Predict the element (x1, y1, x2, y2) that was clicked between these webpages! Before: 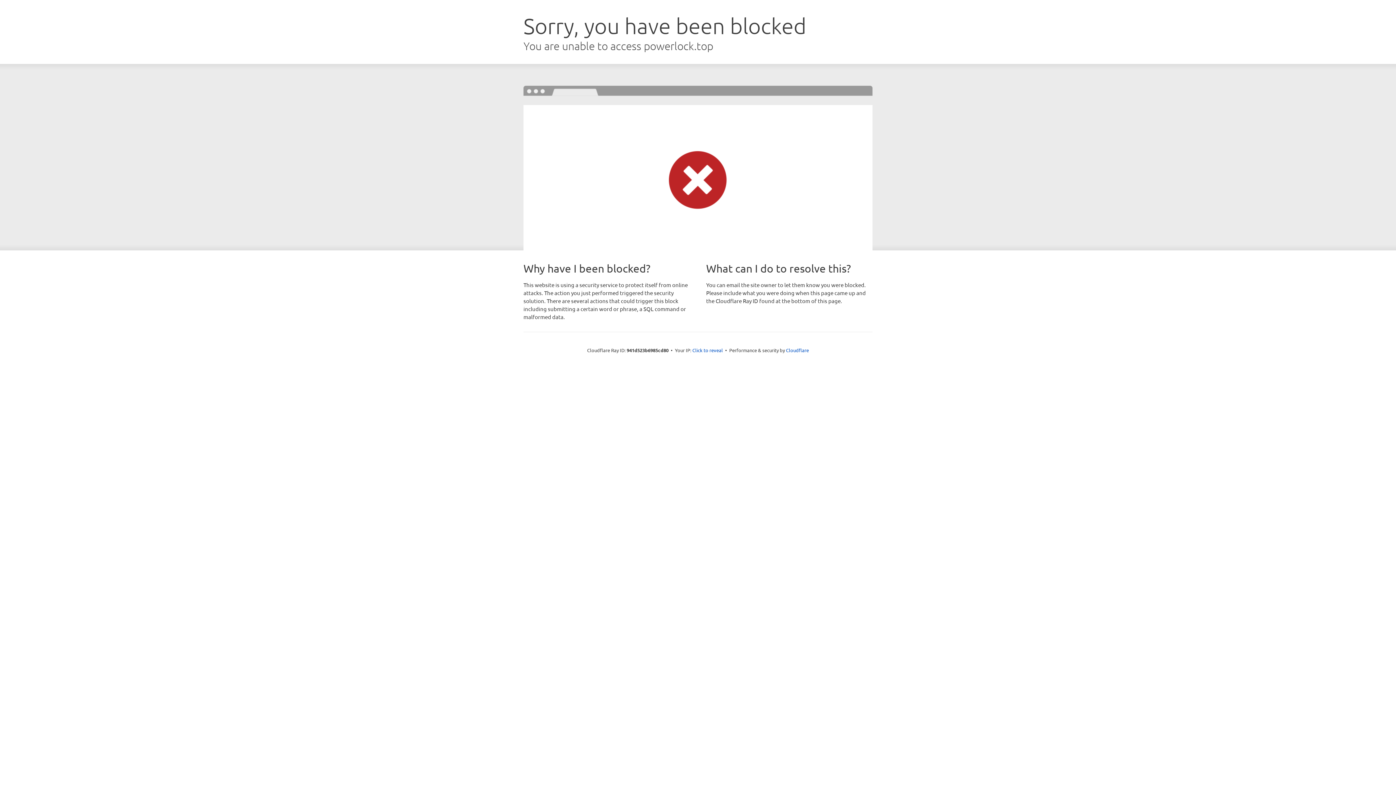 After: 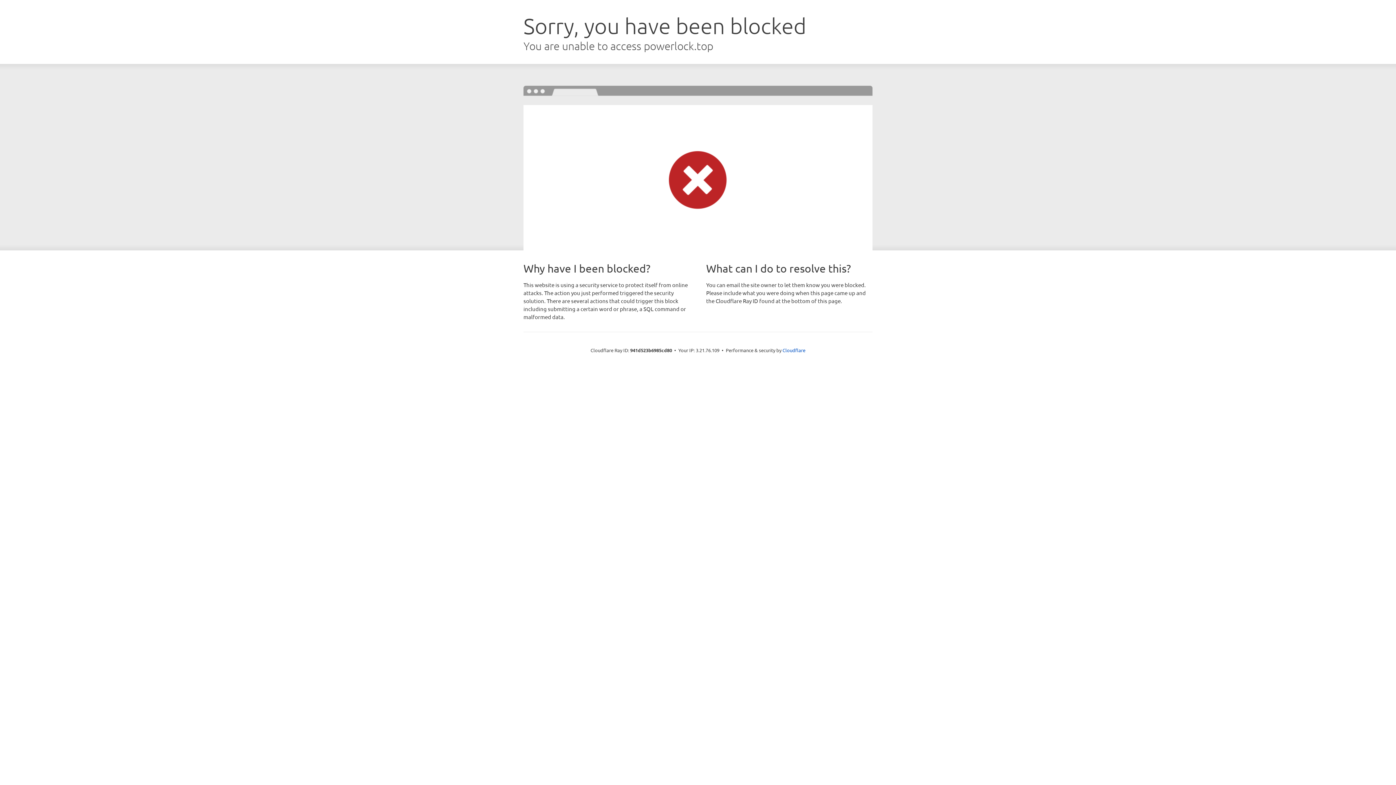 Action: label: Click to reveal bbox: (692, 346, 723, 353)